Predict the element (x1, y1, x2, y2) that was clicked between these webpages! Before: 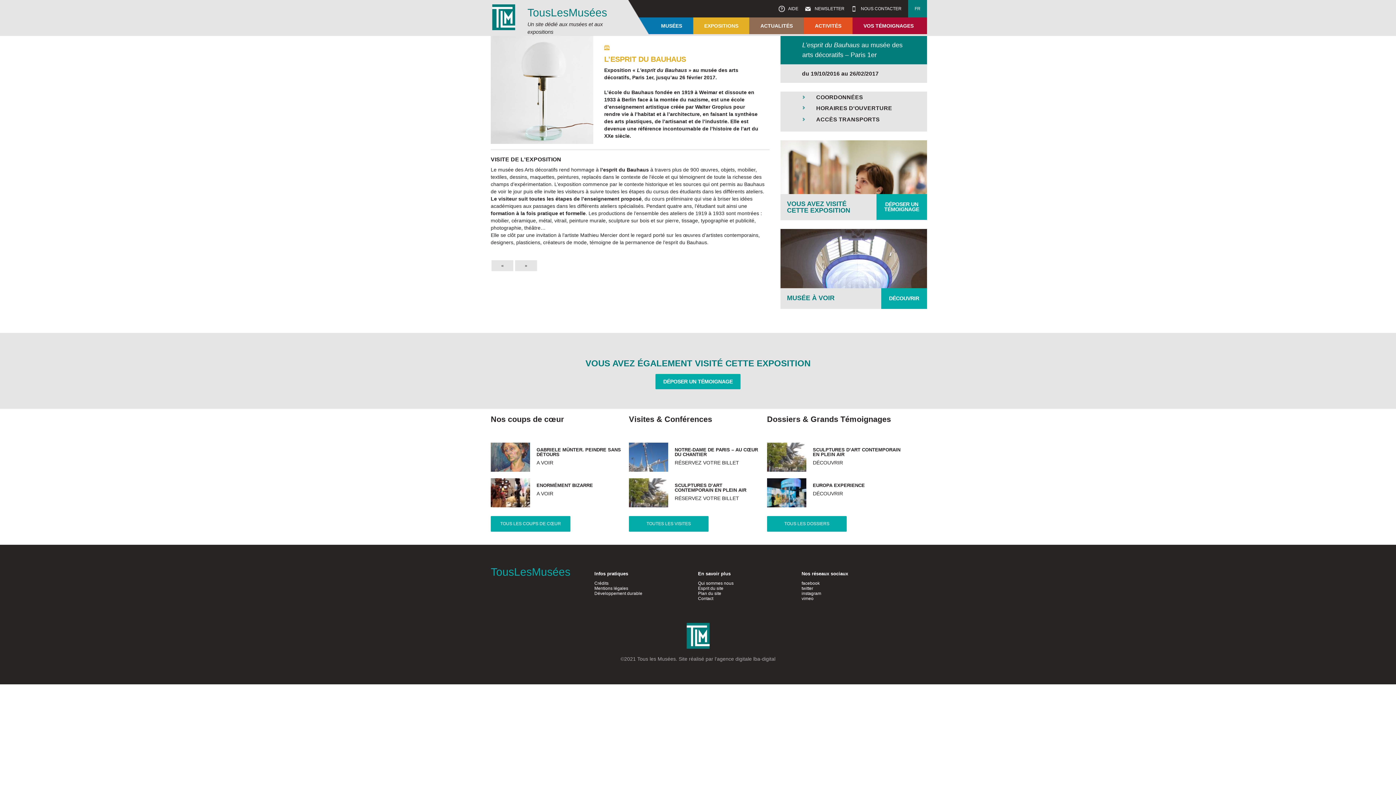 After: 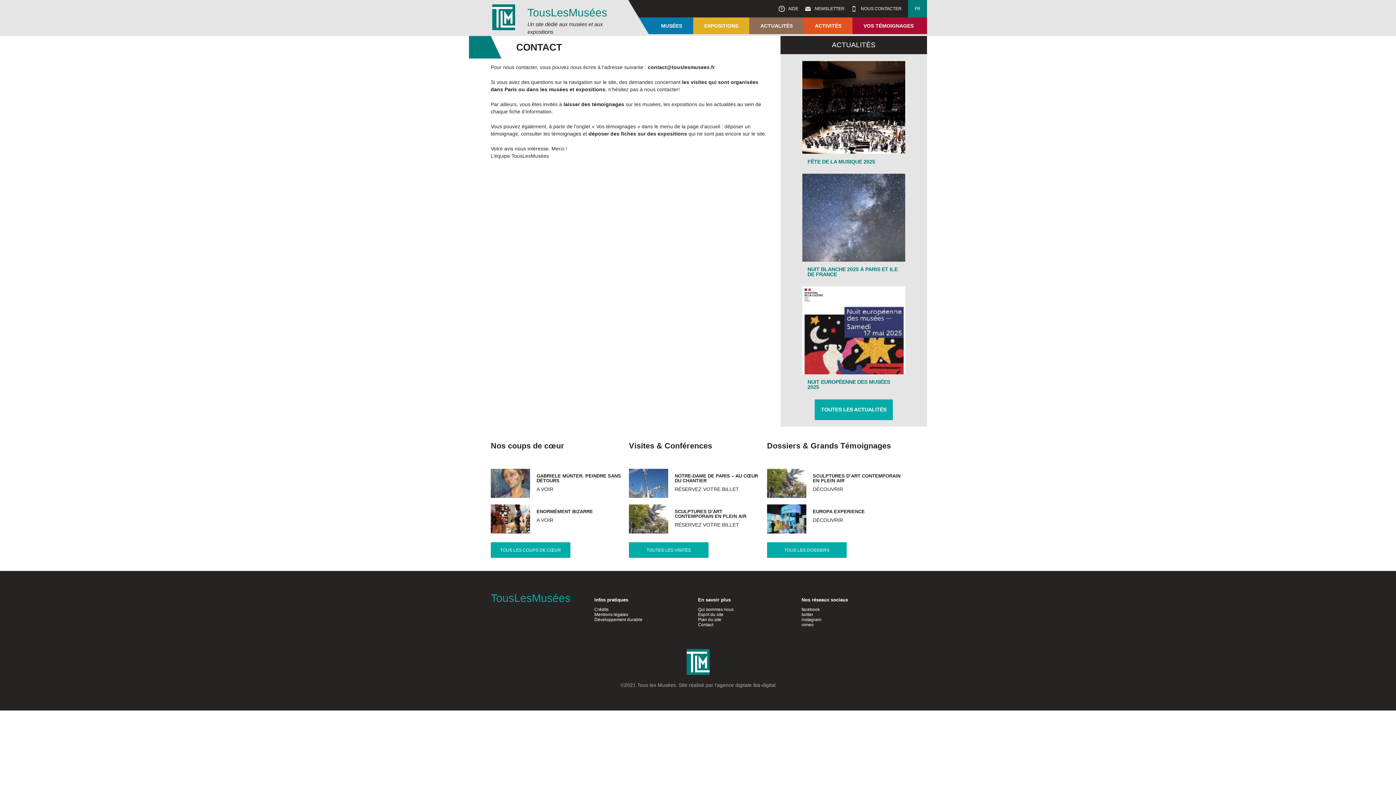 Action: label:  NOUS CONTACTER bbox: (851, 0, 908, 17)